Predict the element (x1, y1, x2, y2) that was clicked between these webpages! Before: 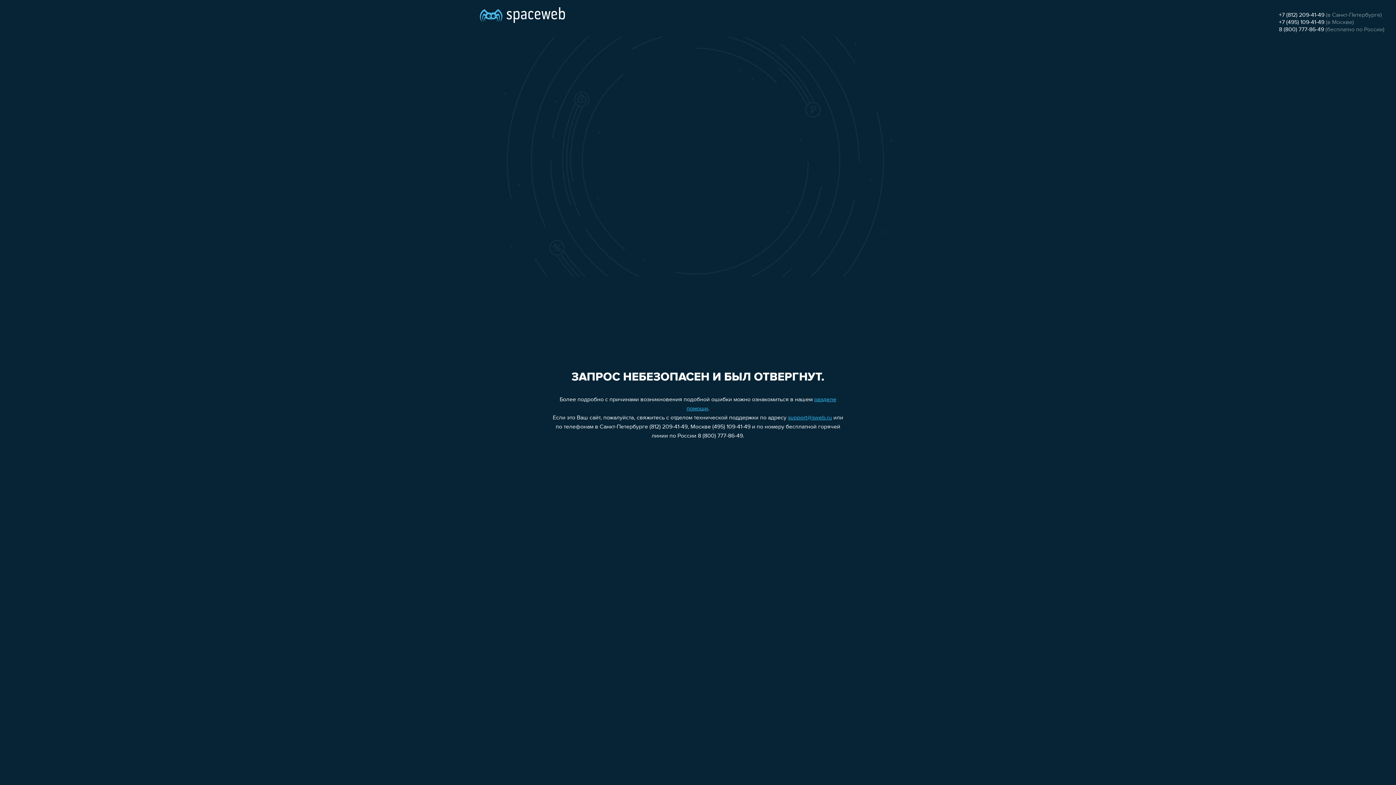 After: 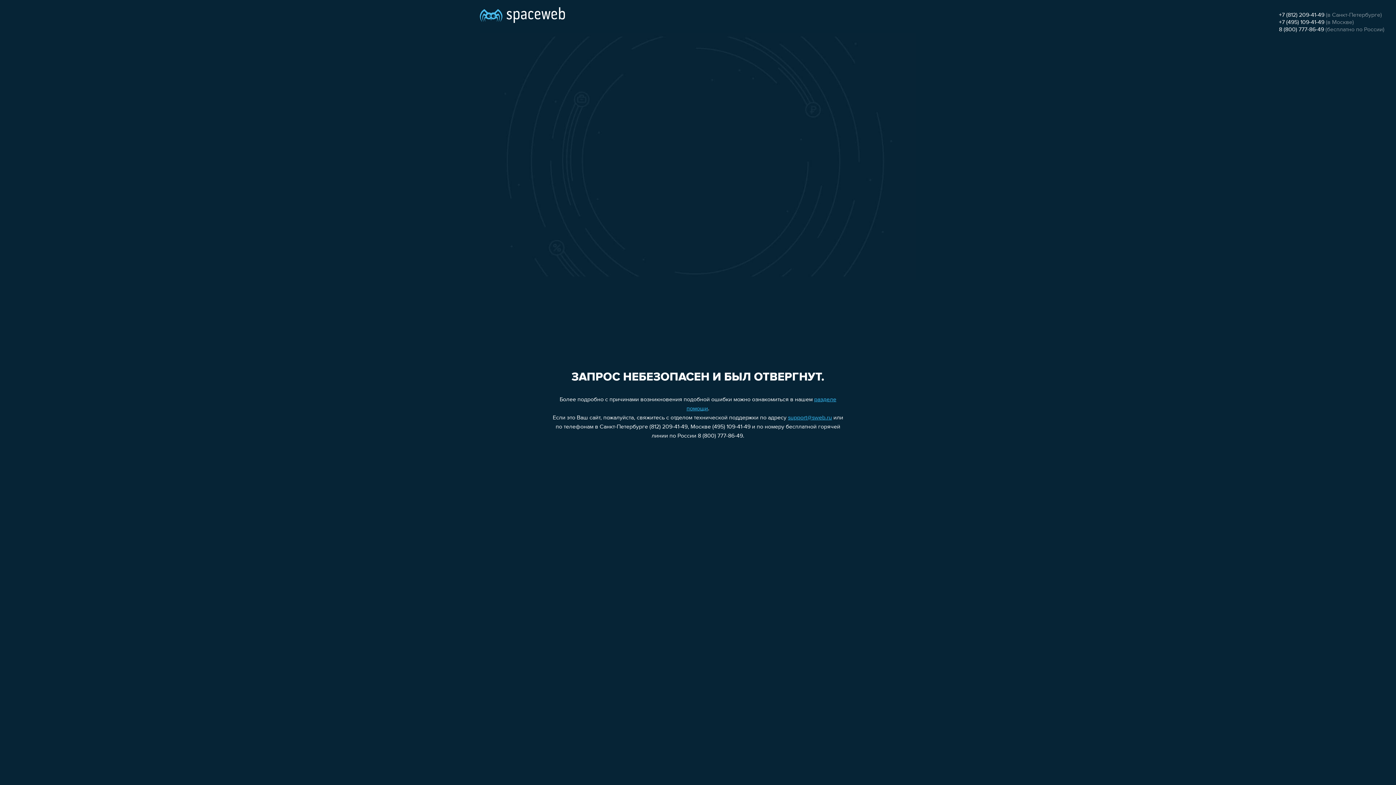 Action: bbox: (1279, 19, 1324, 25) label: +7 (495) 109-41-49